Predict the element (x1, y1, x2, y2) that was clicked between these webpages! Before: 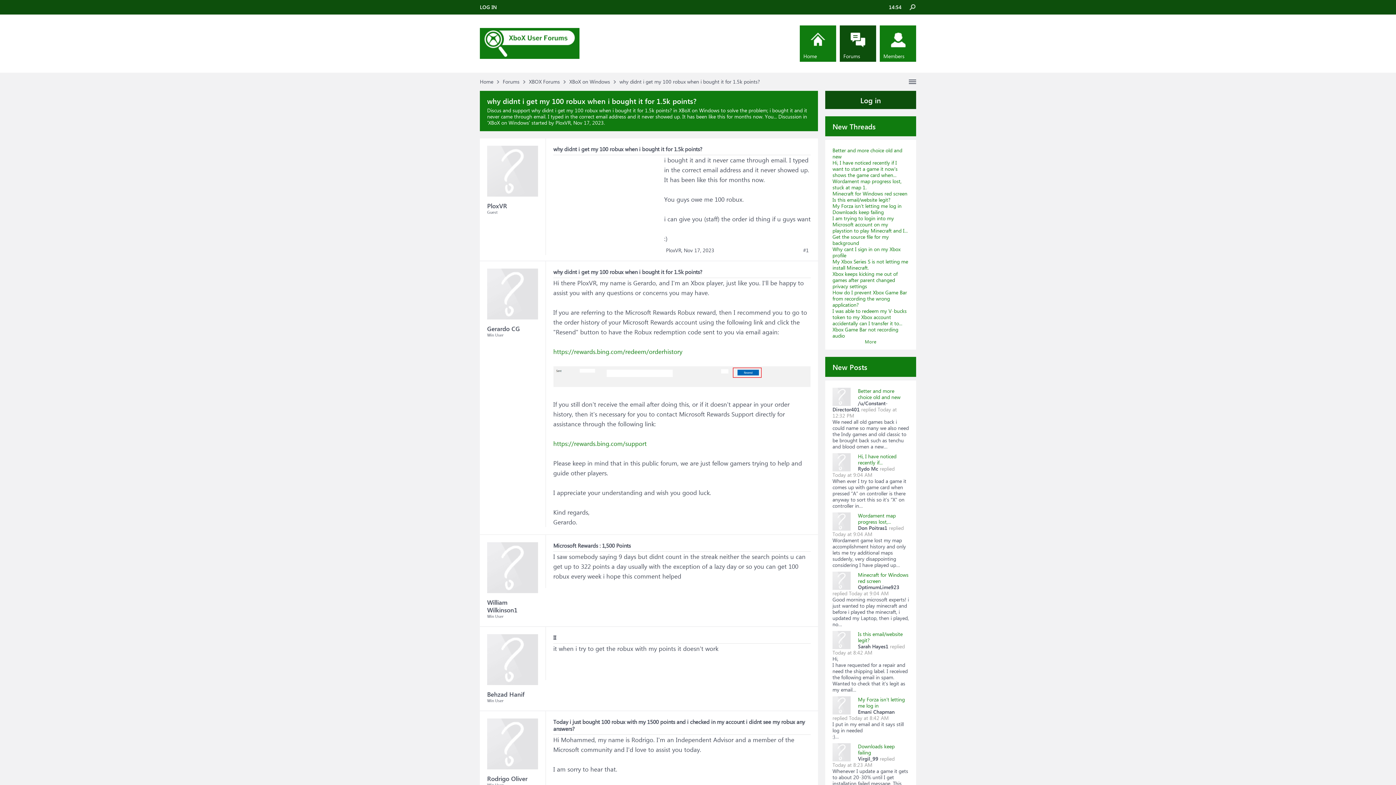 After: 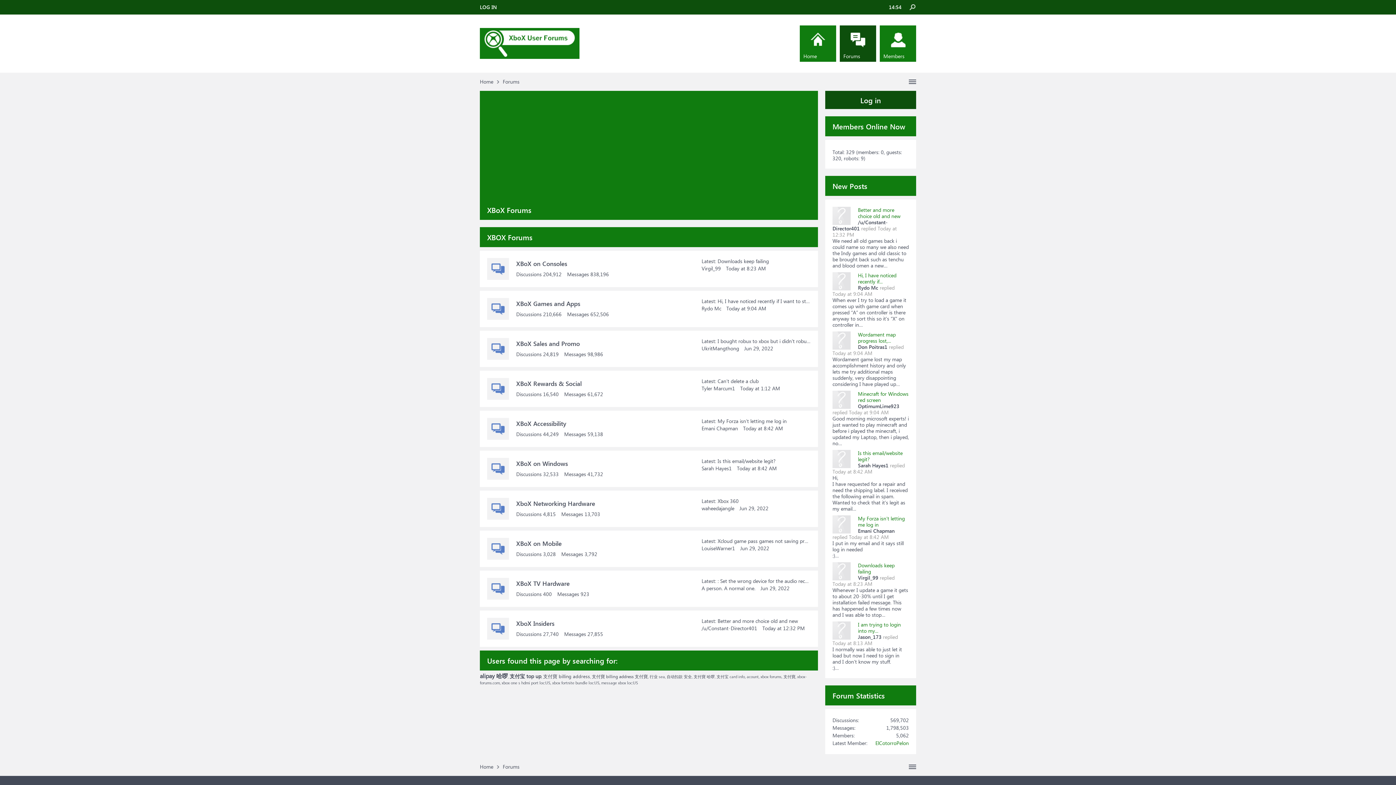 Action: label: Forums bbox: (502, 76, 529, 87)